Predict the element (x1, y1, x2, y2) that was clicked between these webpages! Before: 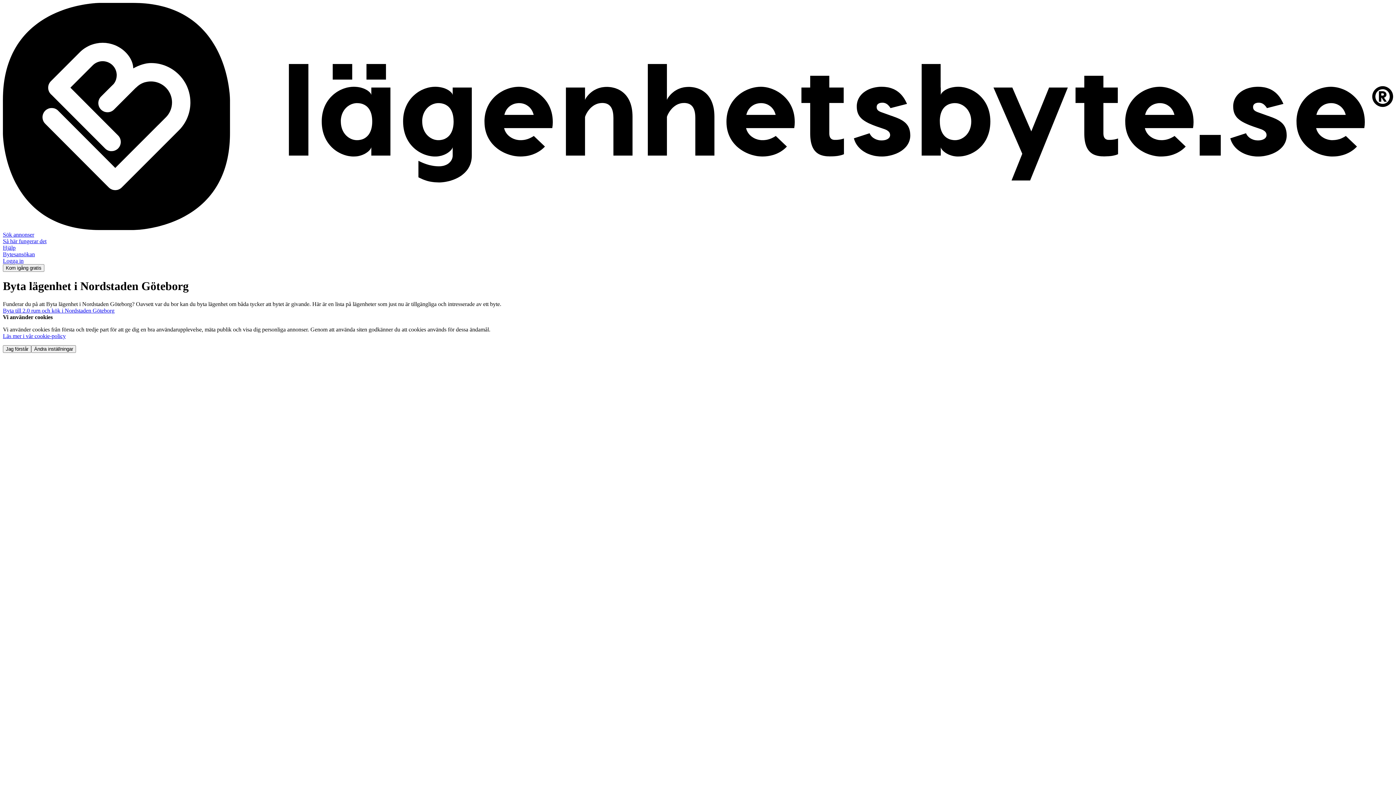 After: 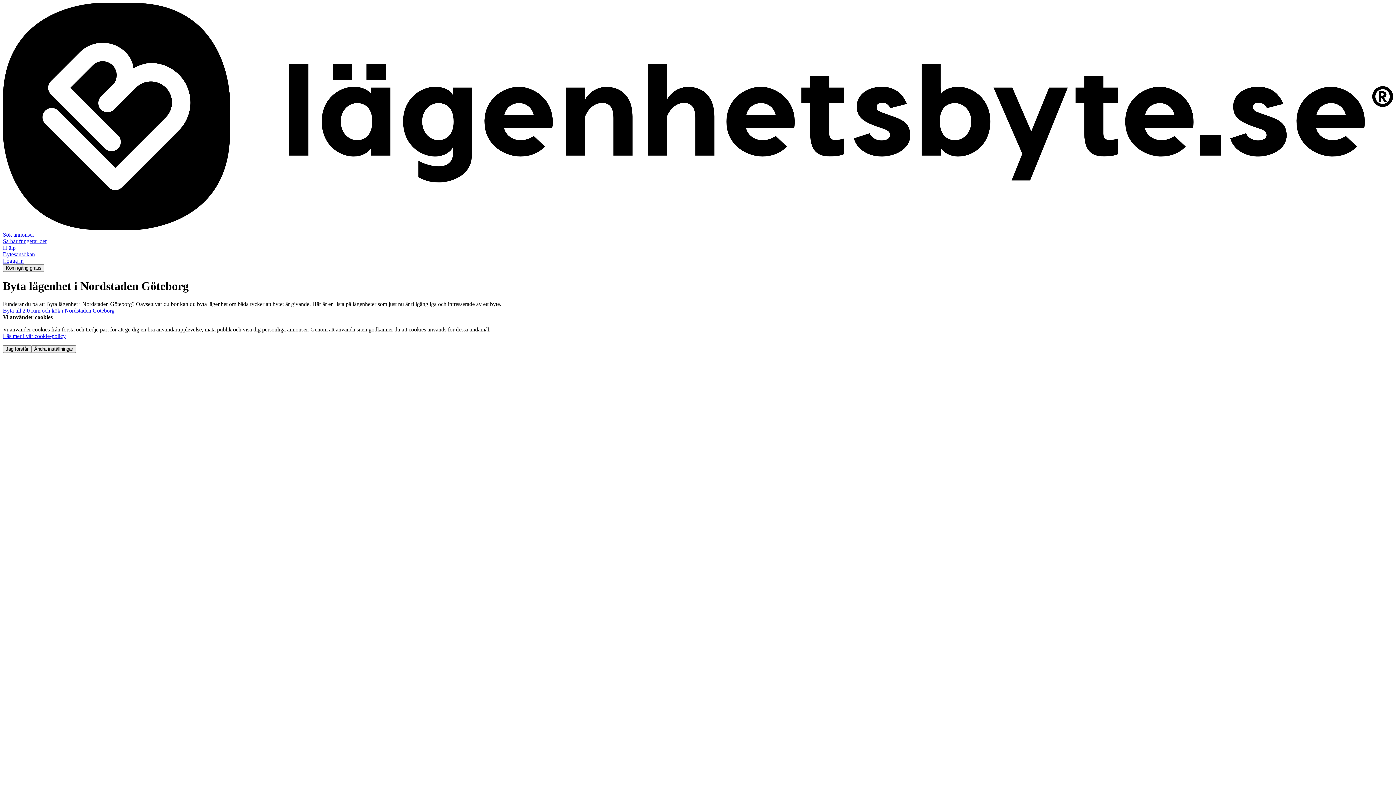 Action: bbox: (2, 332, 1393, 339) label: Läs mer i vår cookie-policy